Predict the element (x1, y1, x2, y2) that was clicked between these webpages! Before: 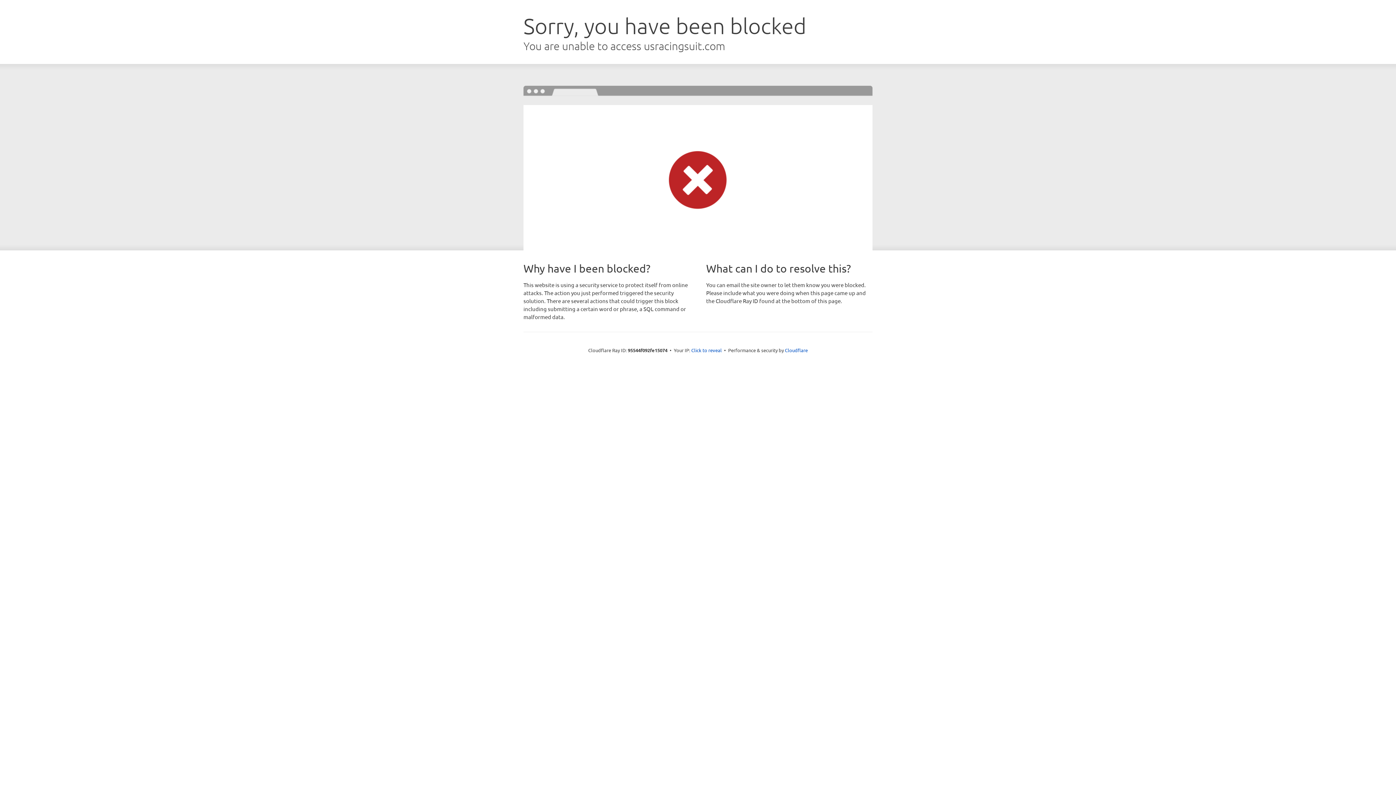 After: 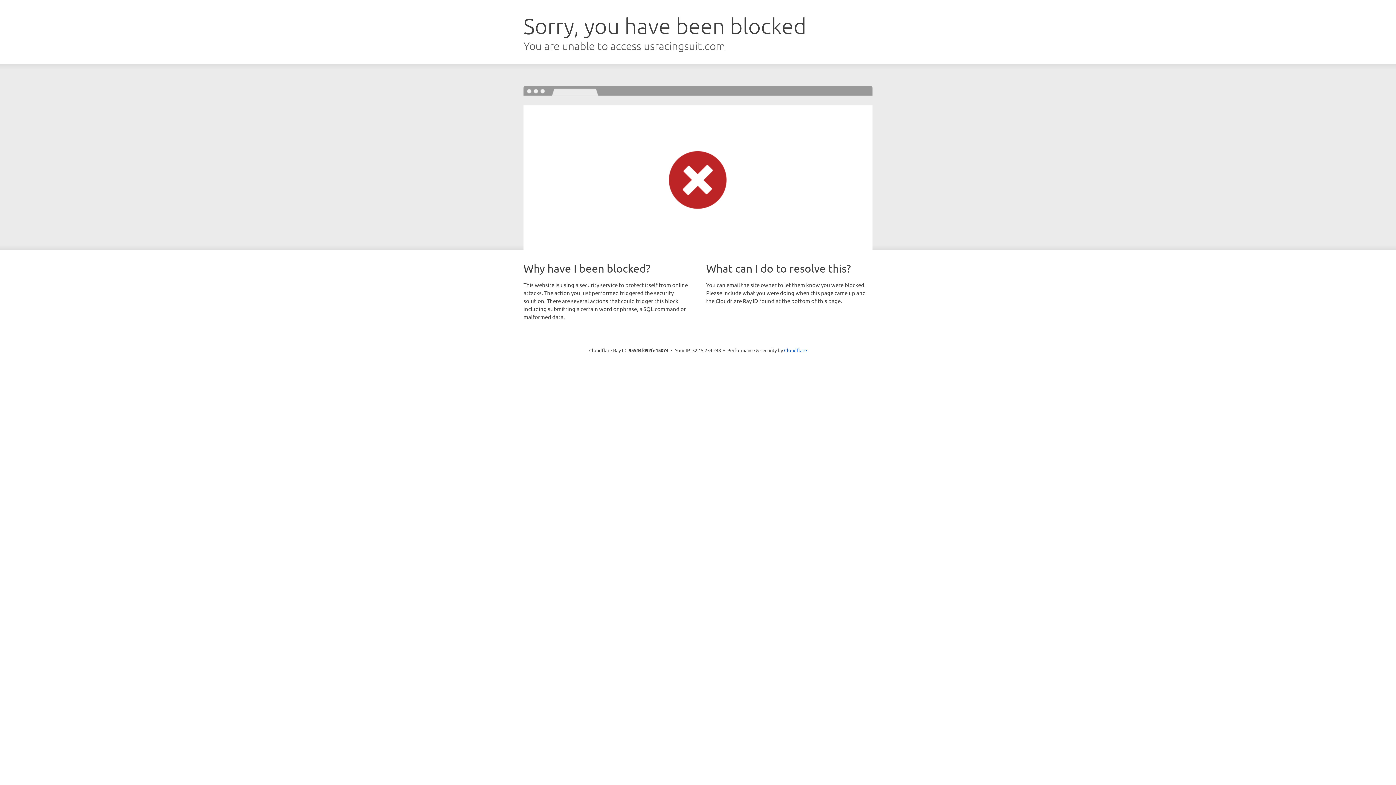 Action: bbox: (691, 346, 722, 353) label: Click to reveal